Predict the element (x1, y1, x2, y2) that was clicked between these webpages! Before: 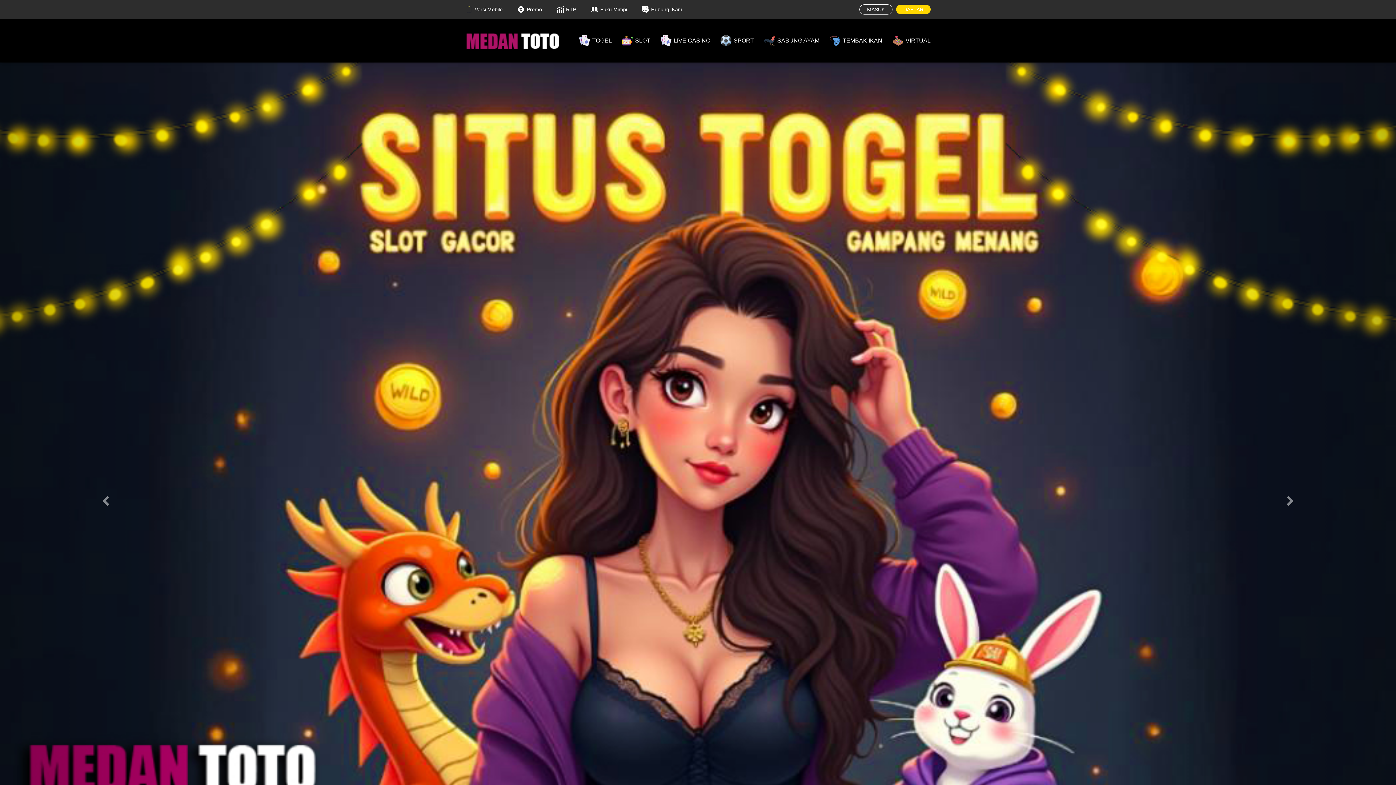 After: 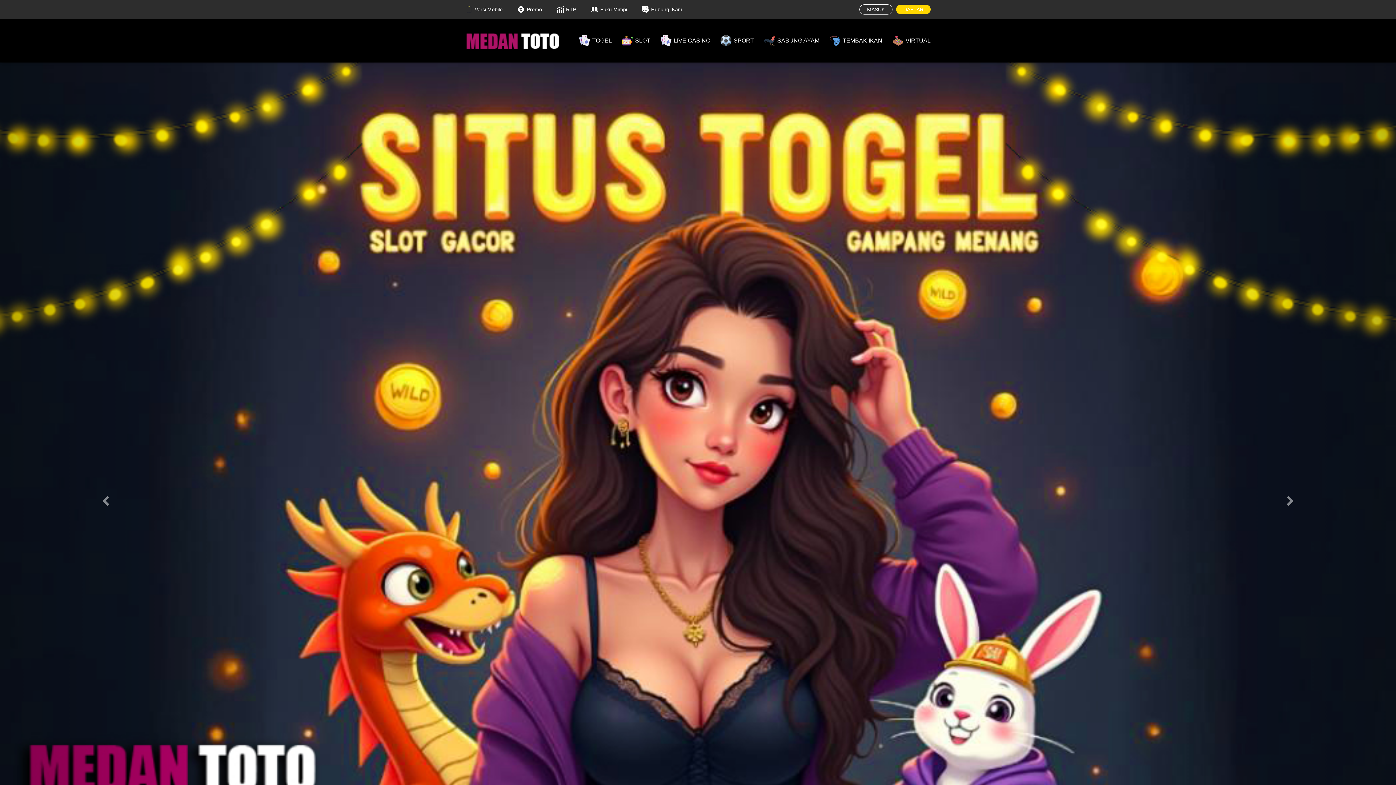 Action: label: TOGEL bbox: (579, 35, 612, 46)